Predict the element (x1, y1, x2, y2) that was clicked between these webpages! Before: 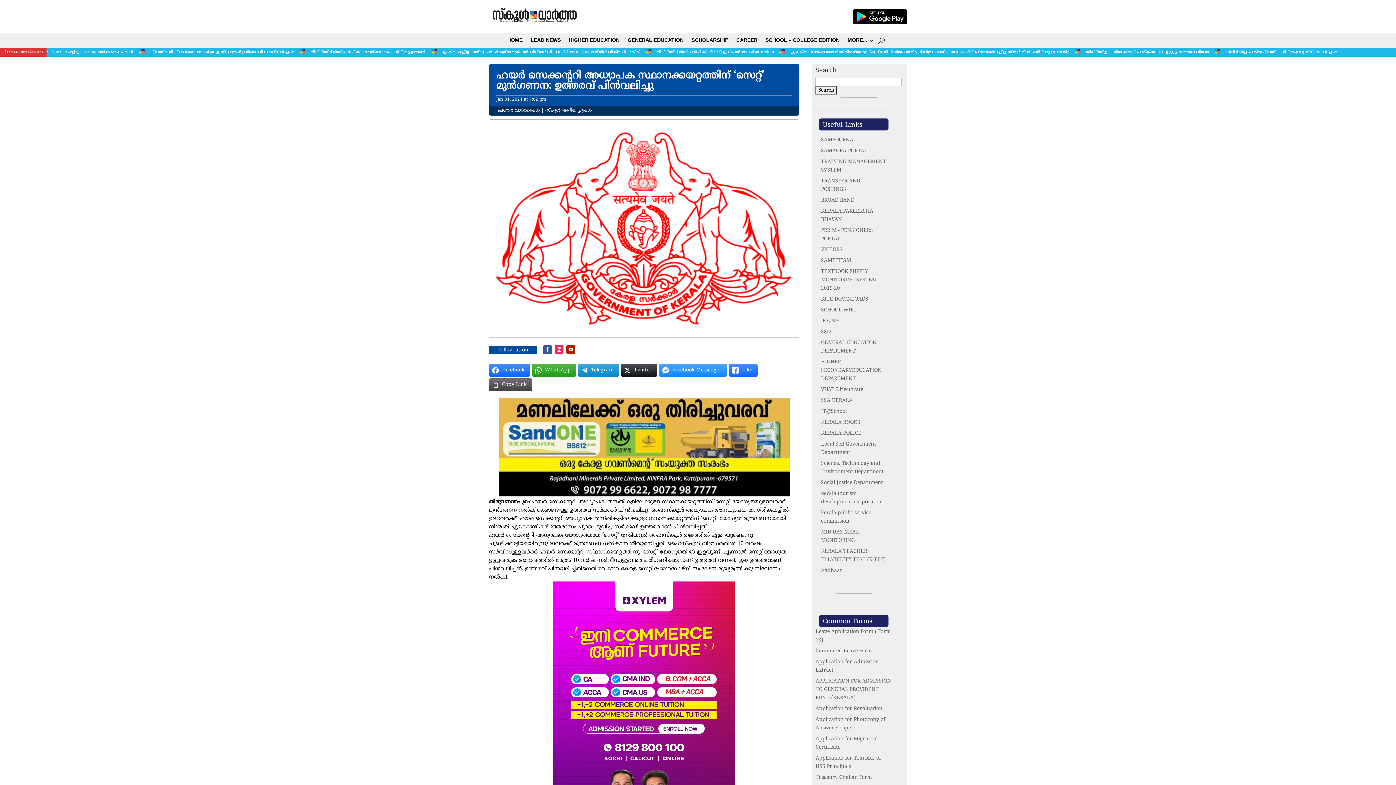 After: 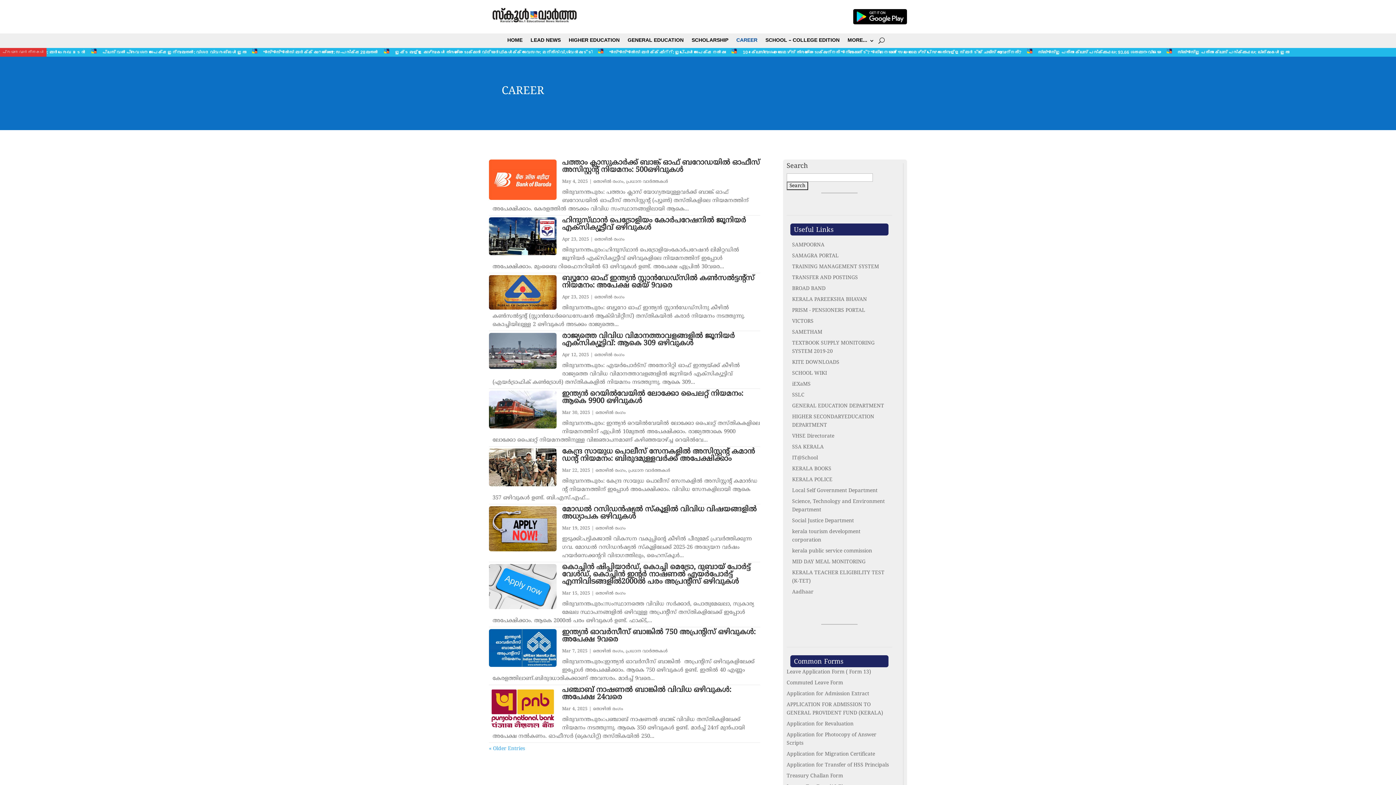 Action: bbox: (736, 38, 757, 46) label: CAREER